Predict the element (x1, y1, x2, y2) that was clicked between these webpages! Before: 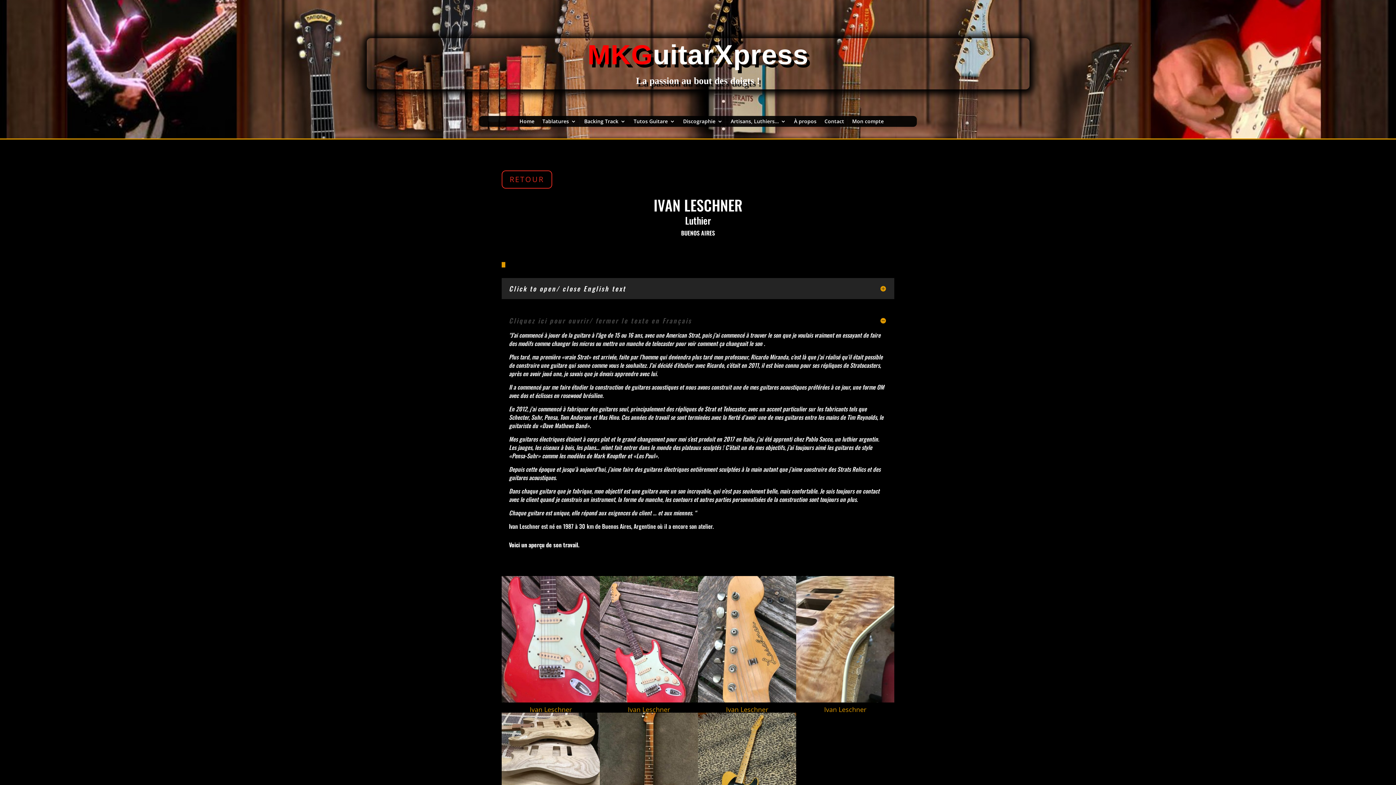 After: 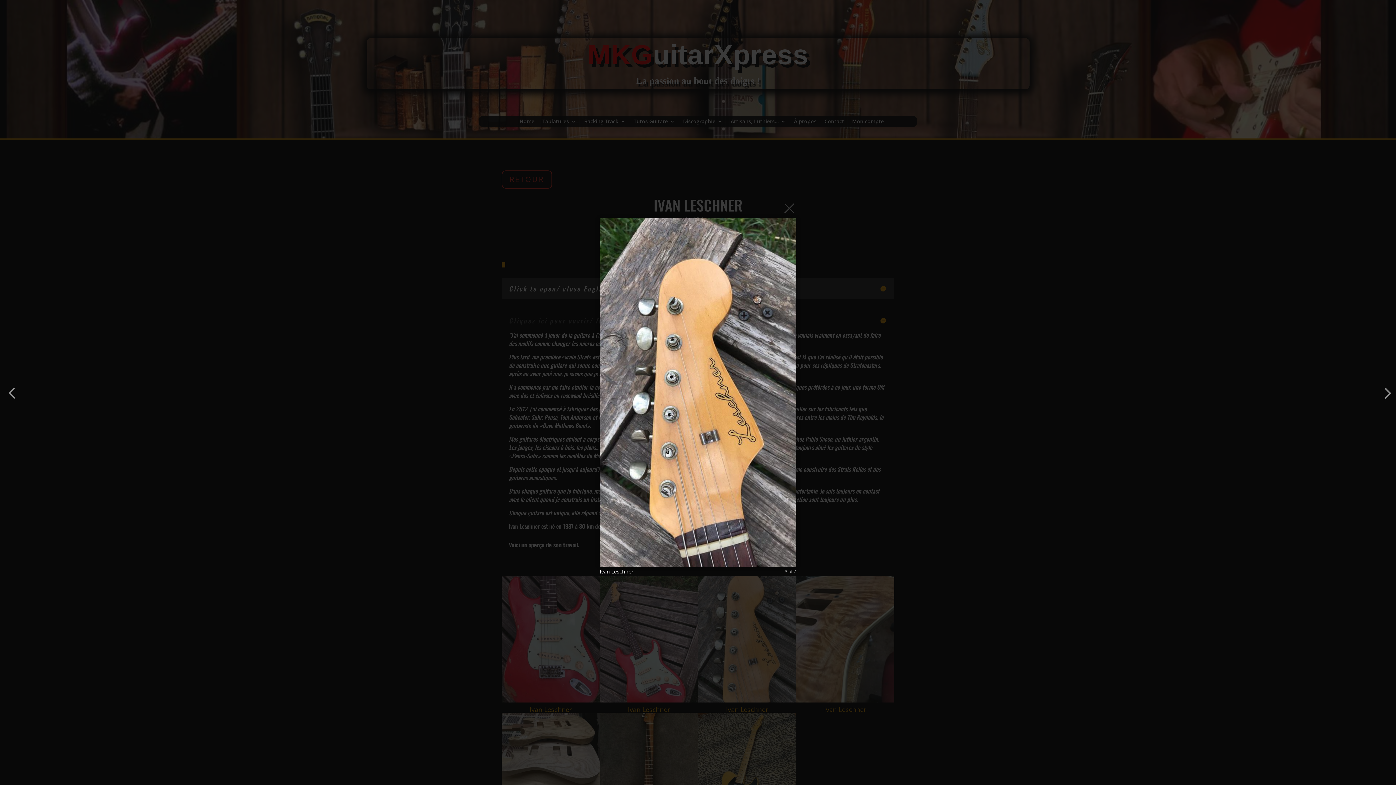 Action: bbox: (698, 697, 796, 704)